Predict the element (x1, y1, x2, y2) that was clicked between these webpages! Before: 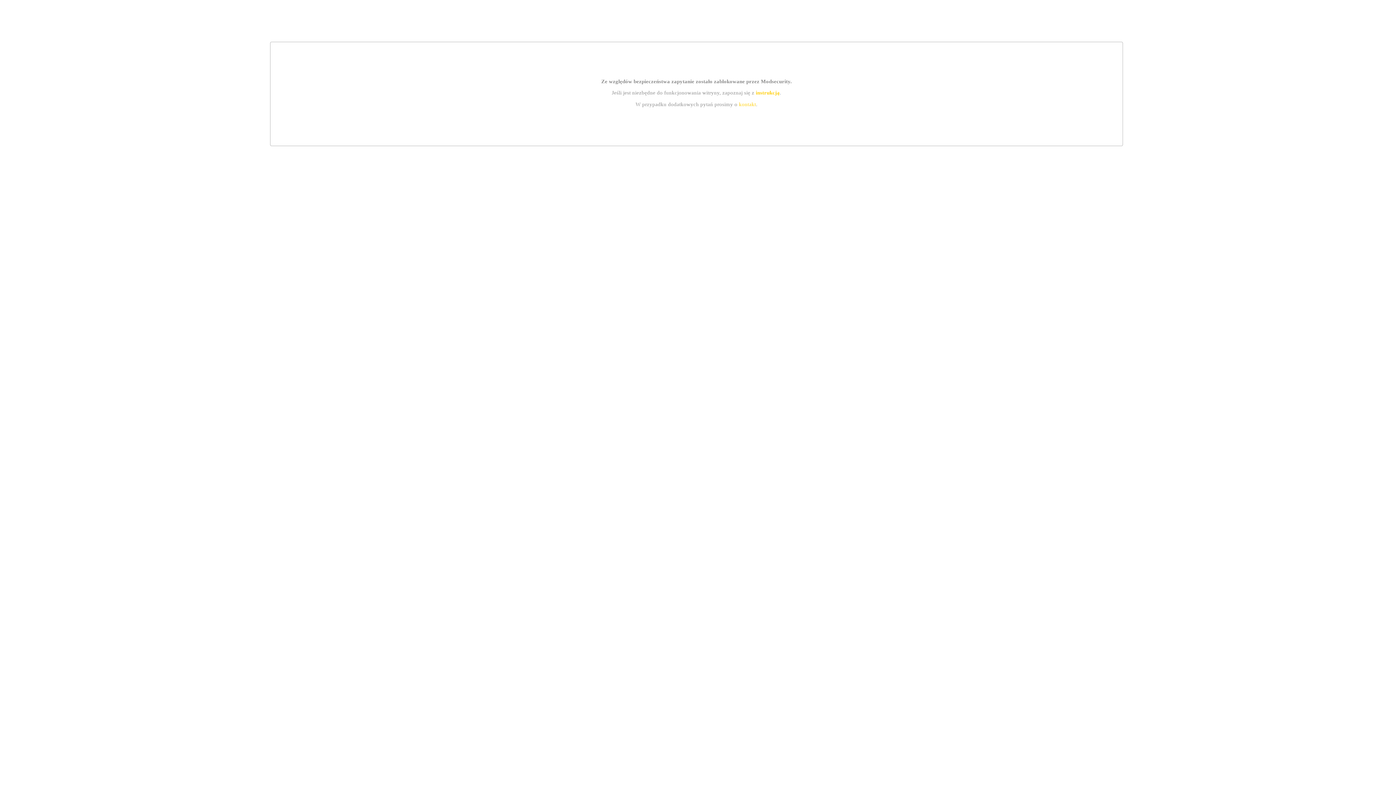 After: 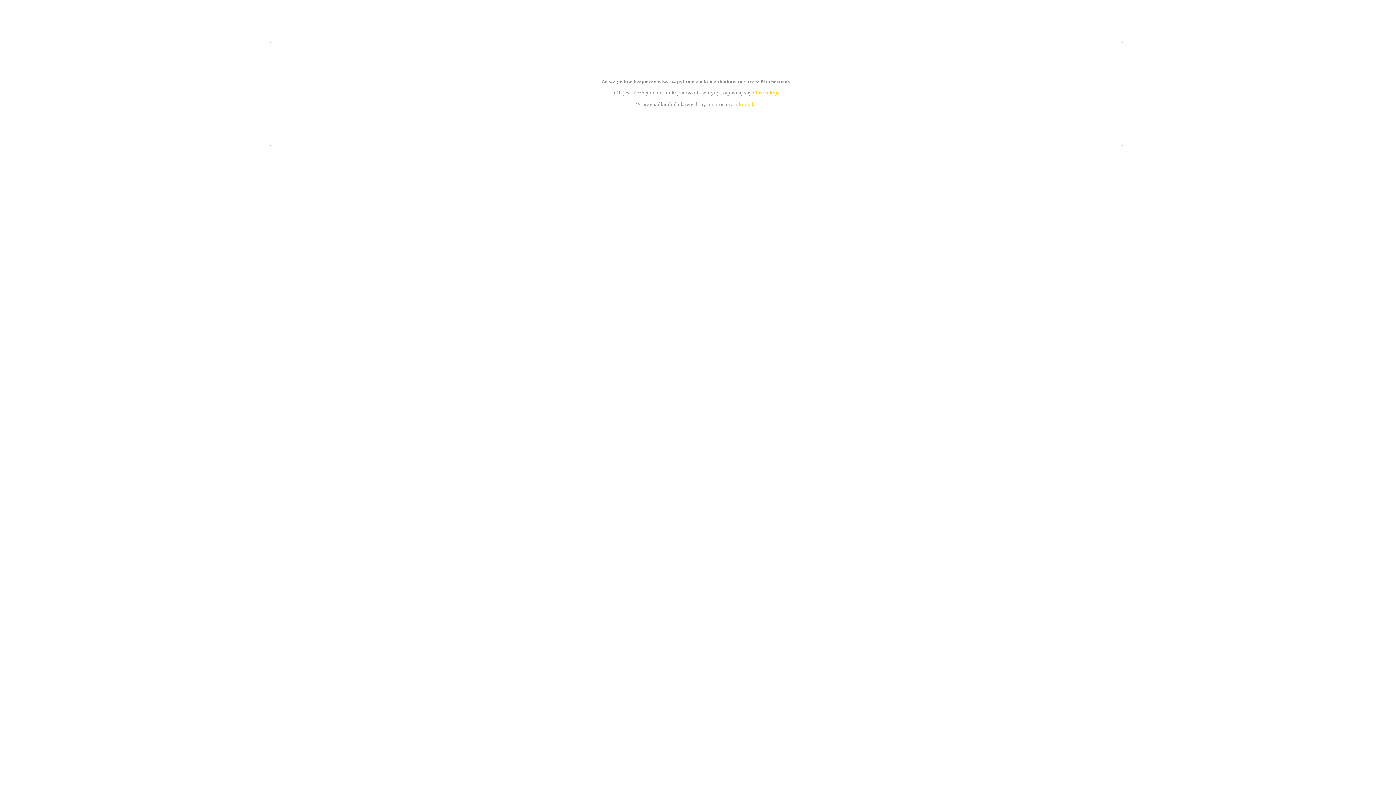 Action: label: kontakt bbox: (739, 101, 756, 107)